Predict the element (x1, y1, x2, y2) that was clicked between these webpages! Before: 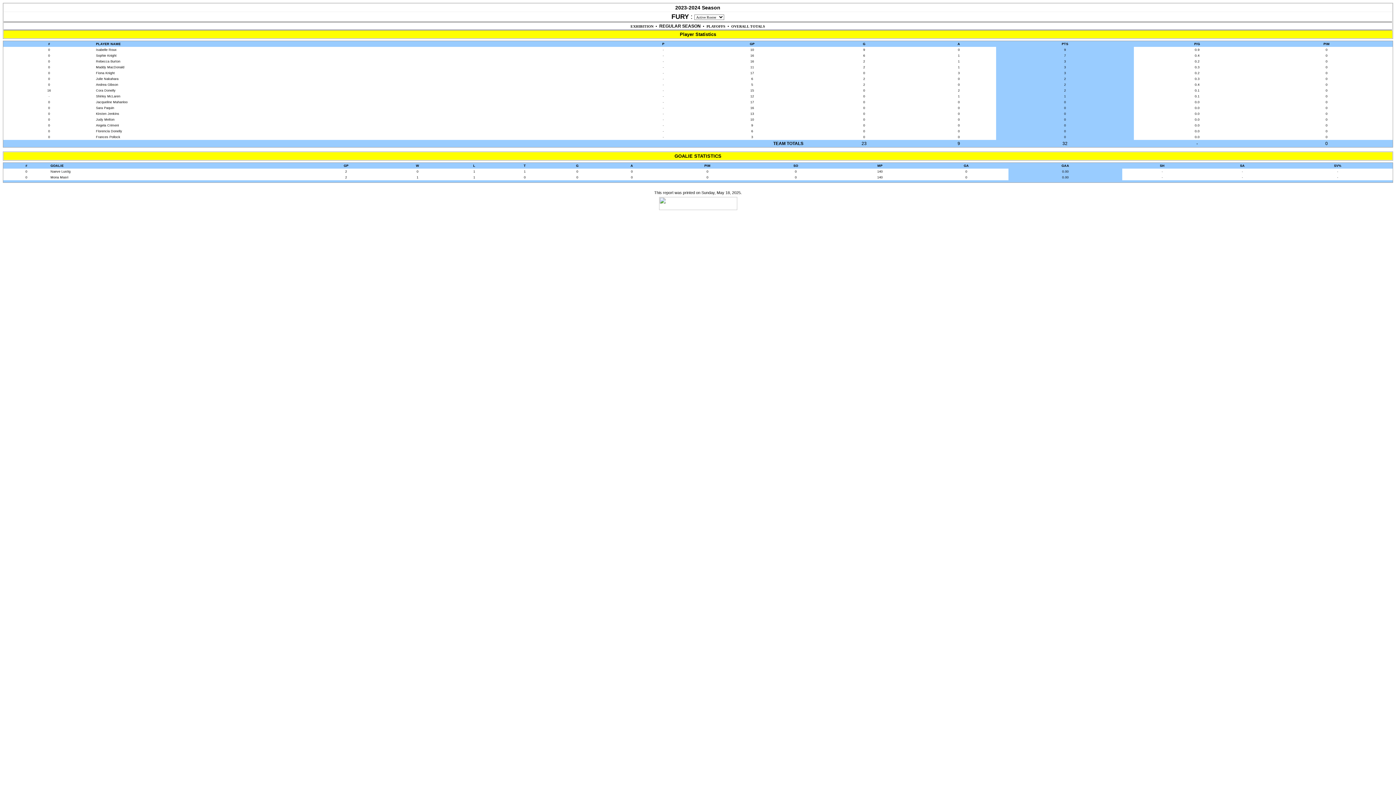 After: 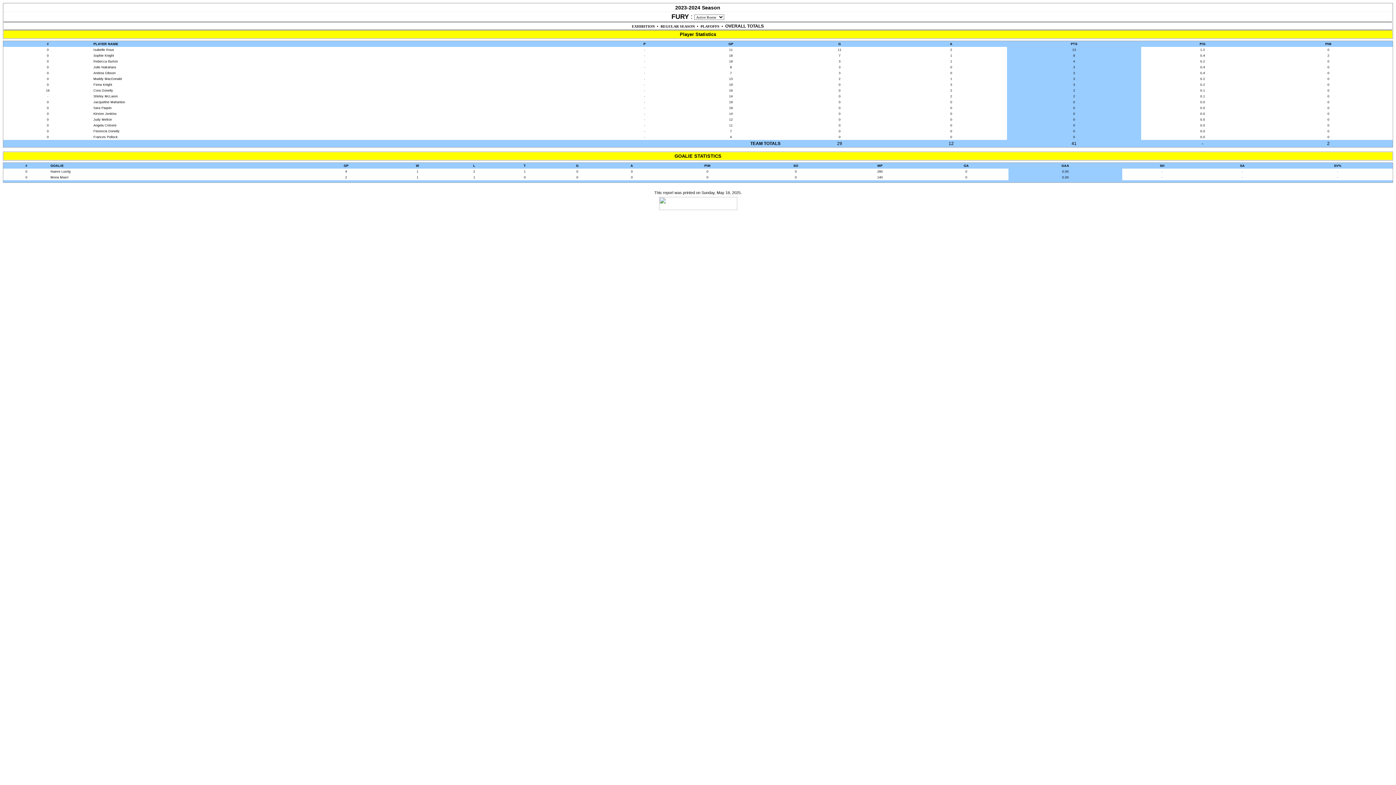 Action: bbox: (731, 24, 765, 28) label: OVERALL TOTALS